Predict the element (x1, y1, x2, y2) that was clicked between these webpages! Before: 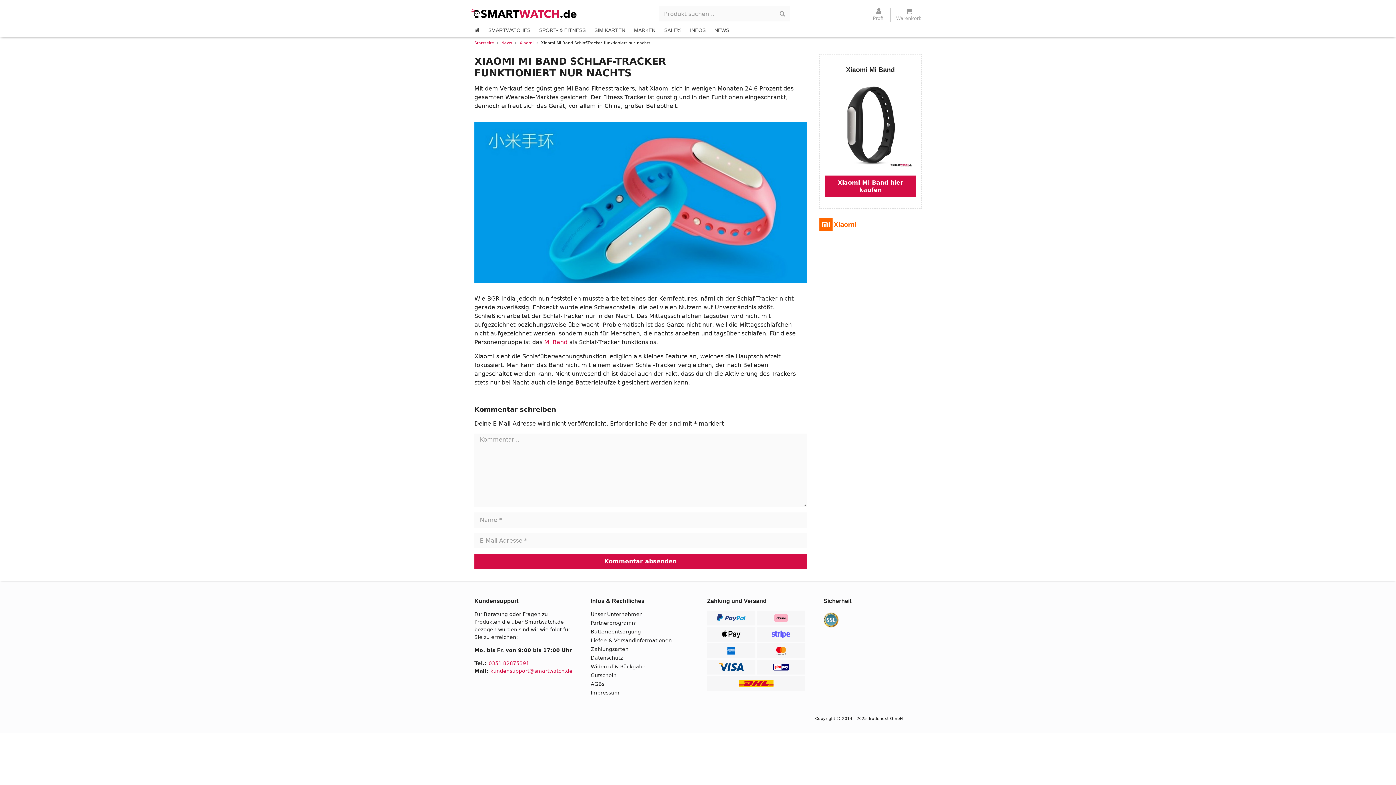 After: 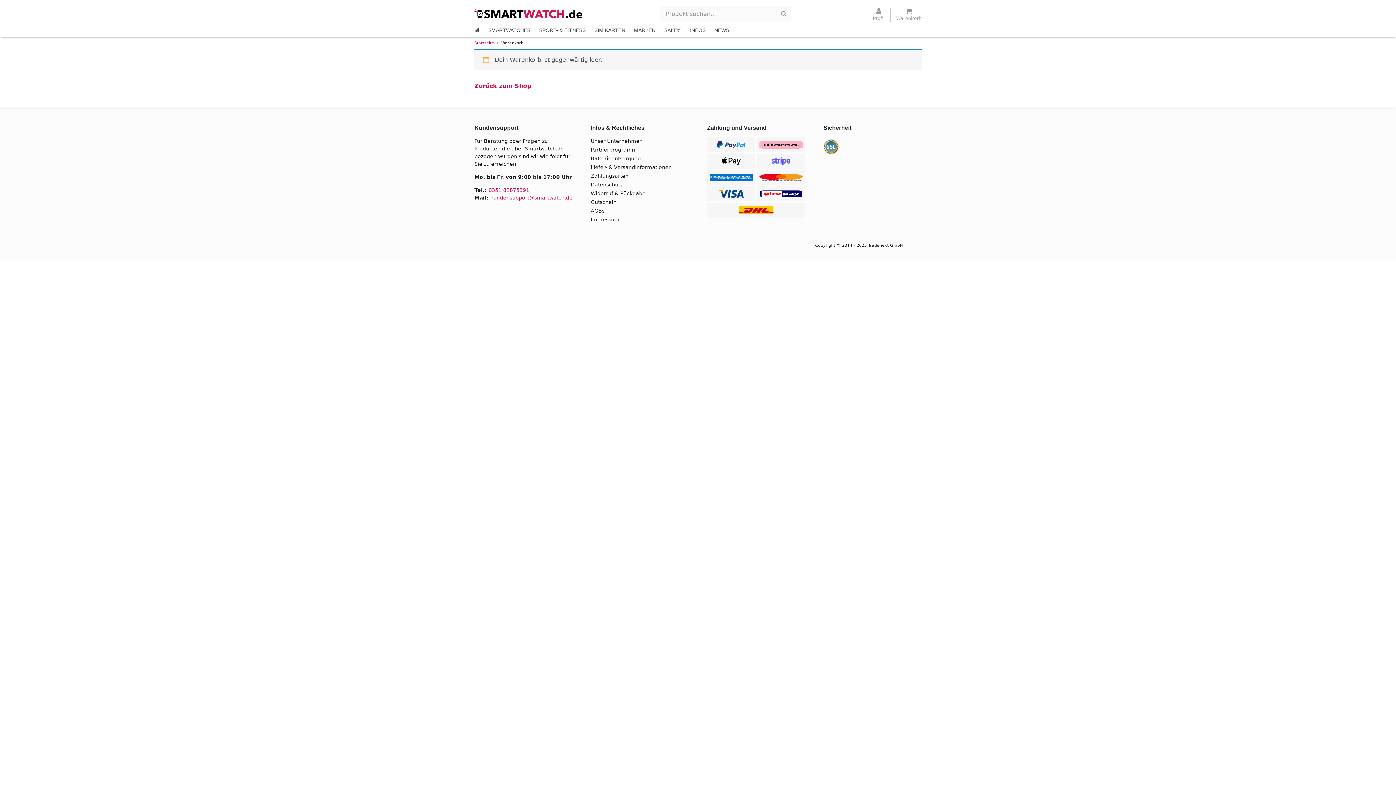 Action: label: 
Warenkorb bbox: (890, 8, 921, 21)